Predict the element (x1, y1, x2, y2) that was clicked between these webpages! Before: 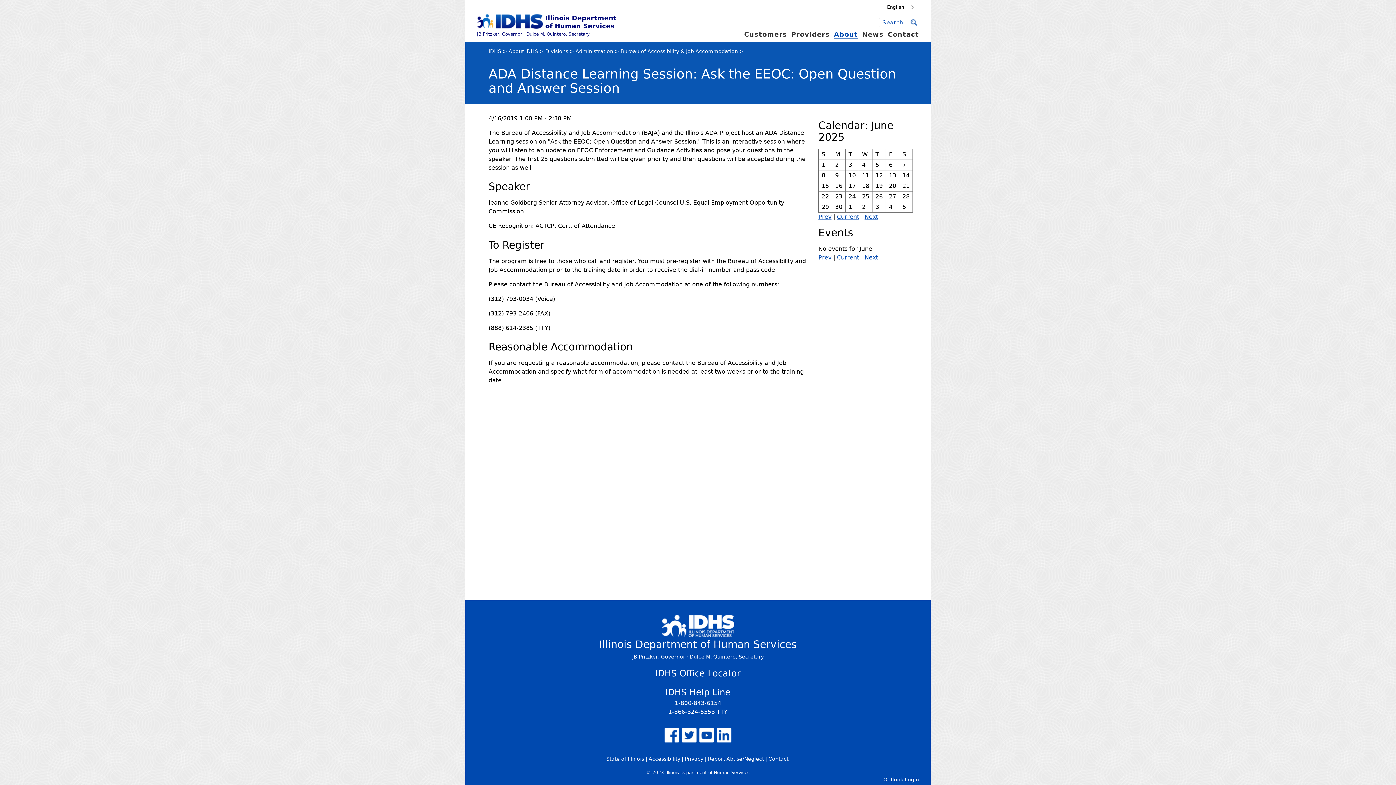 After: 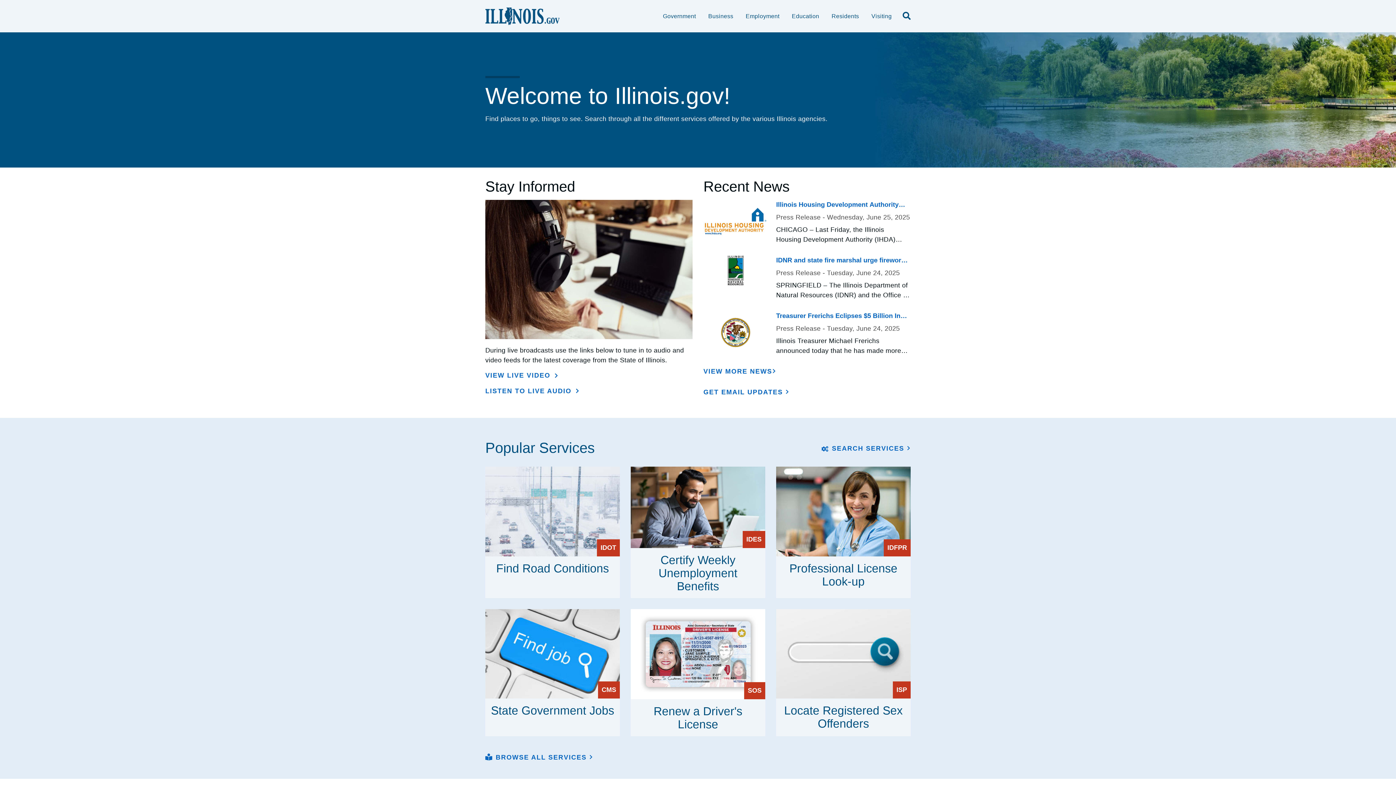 Action: label: State of Illinois bbox: (606, 756, 644, 762)